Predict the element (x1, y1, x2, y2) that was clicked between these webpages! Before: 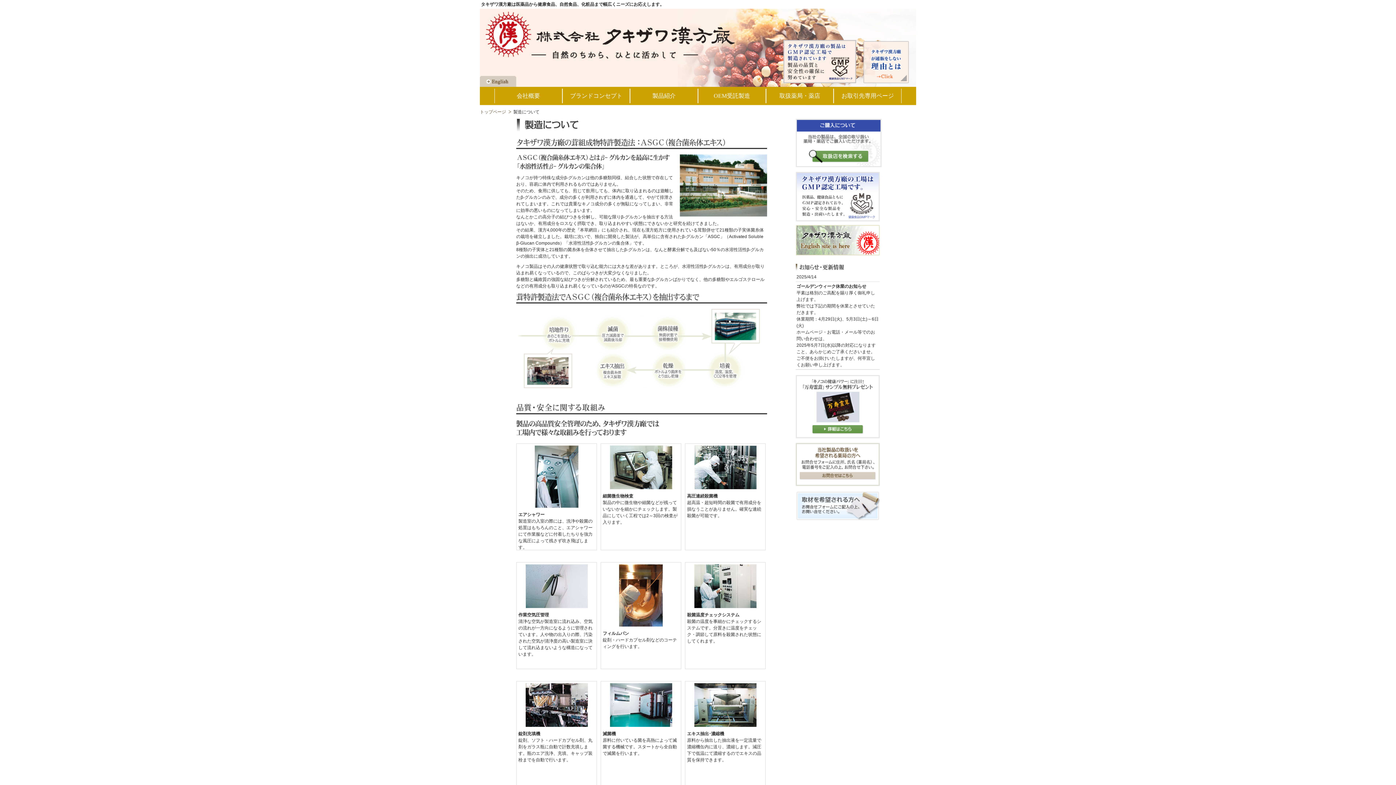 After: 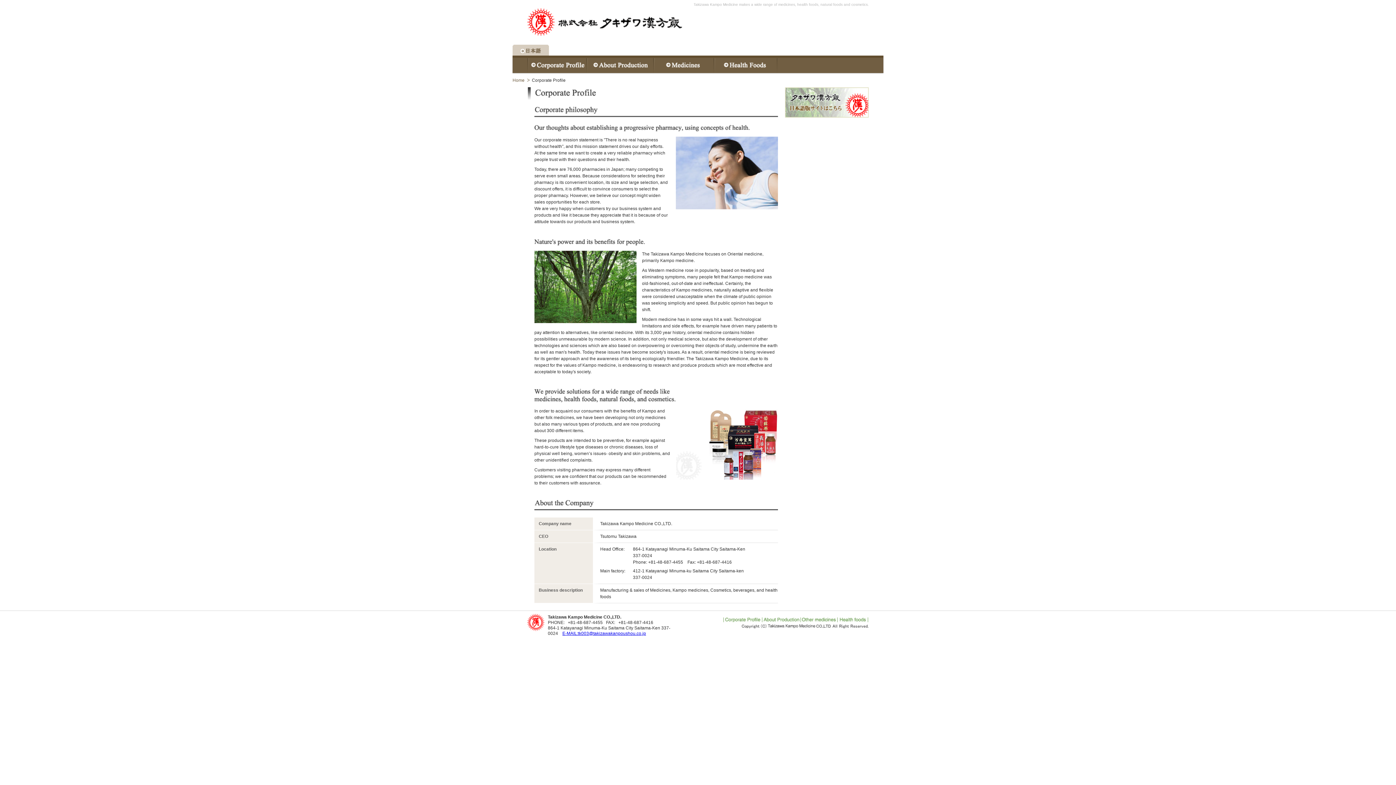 Action: label: タキザワ漢方廠 英語版サイトはこちら bbox: (796, 225, 880, 255)